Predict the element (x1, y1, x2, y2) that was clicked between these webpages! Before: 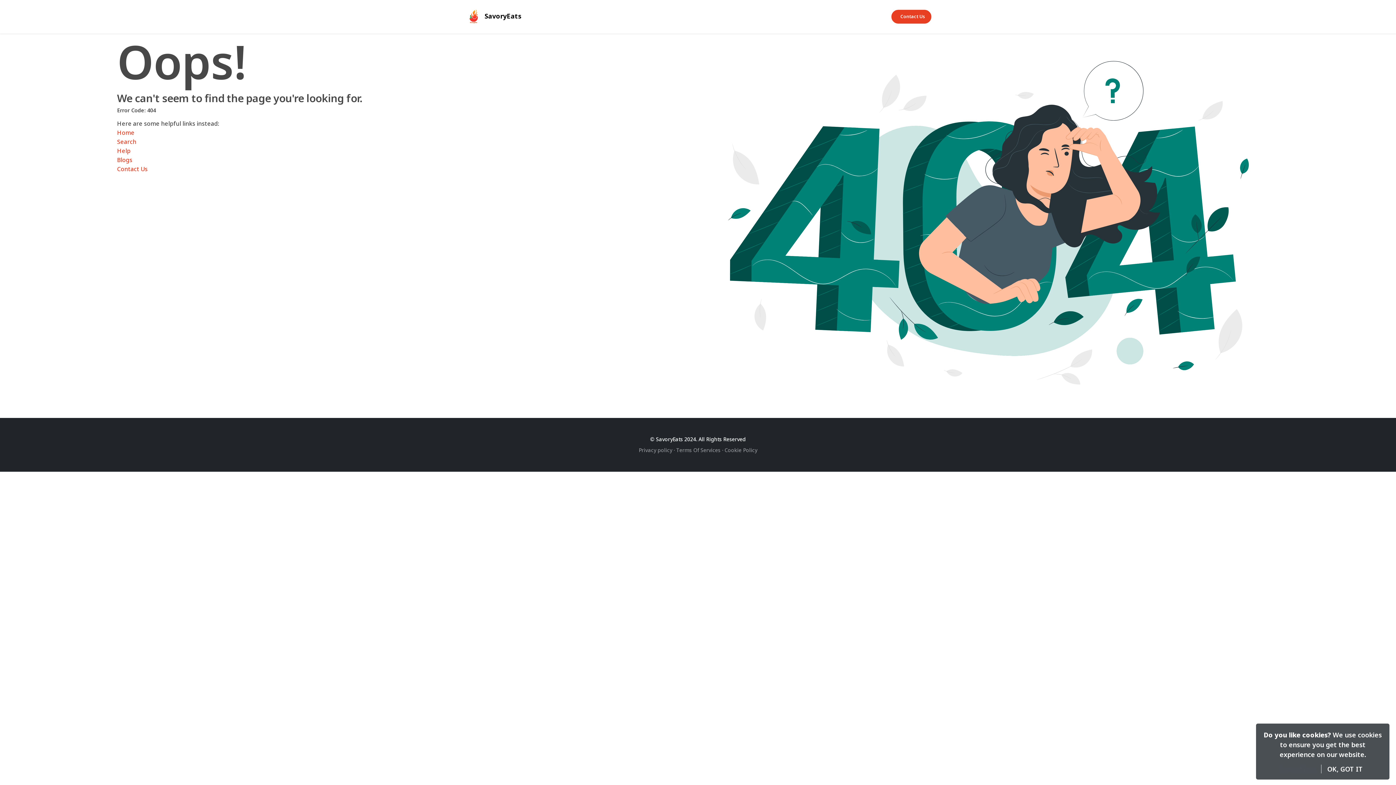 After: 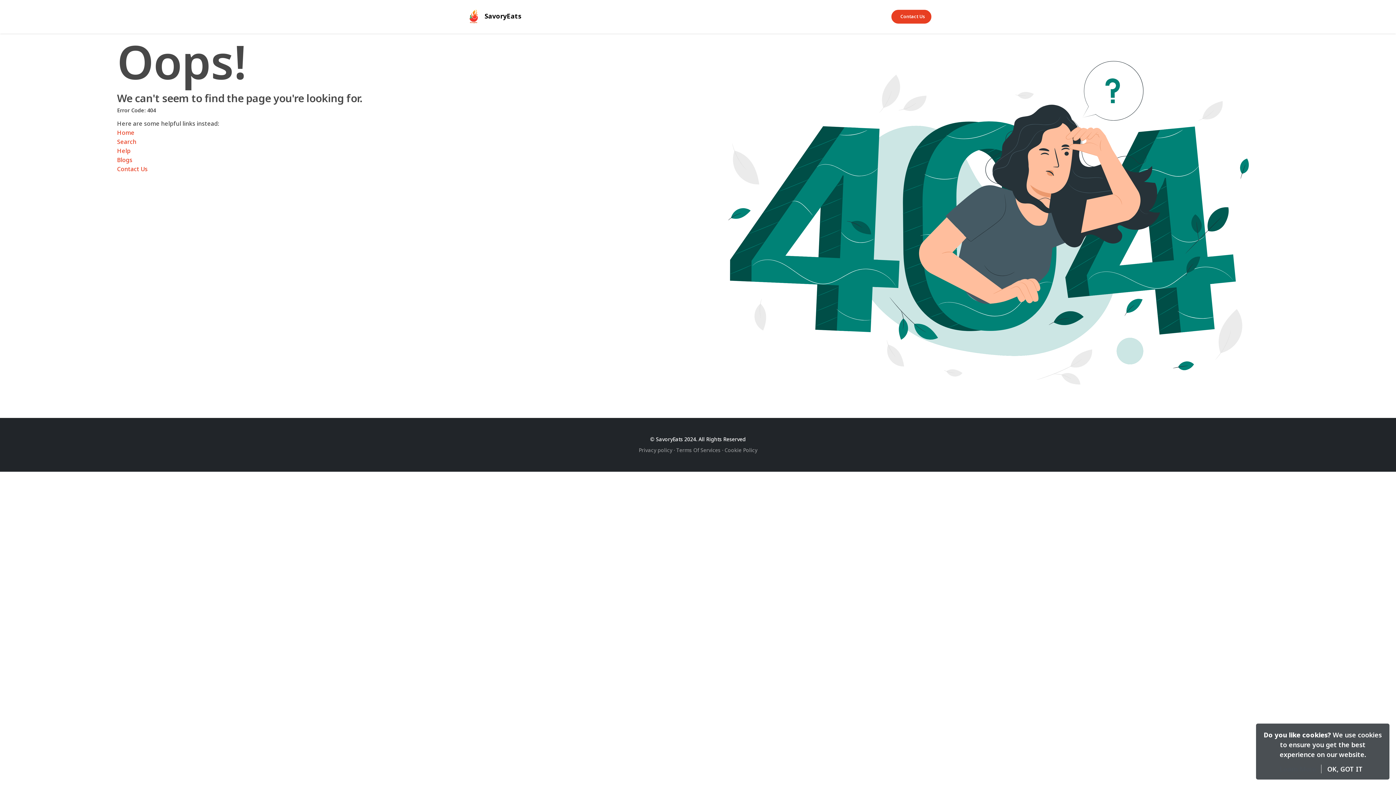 Action: bbox: (1277, 765, 1321, 773) label: Learn More 